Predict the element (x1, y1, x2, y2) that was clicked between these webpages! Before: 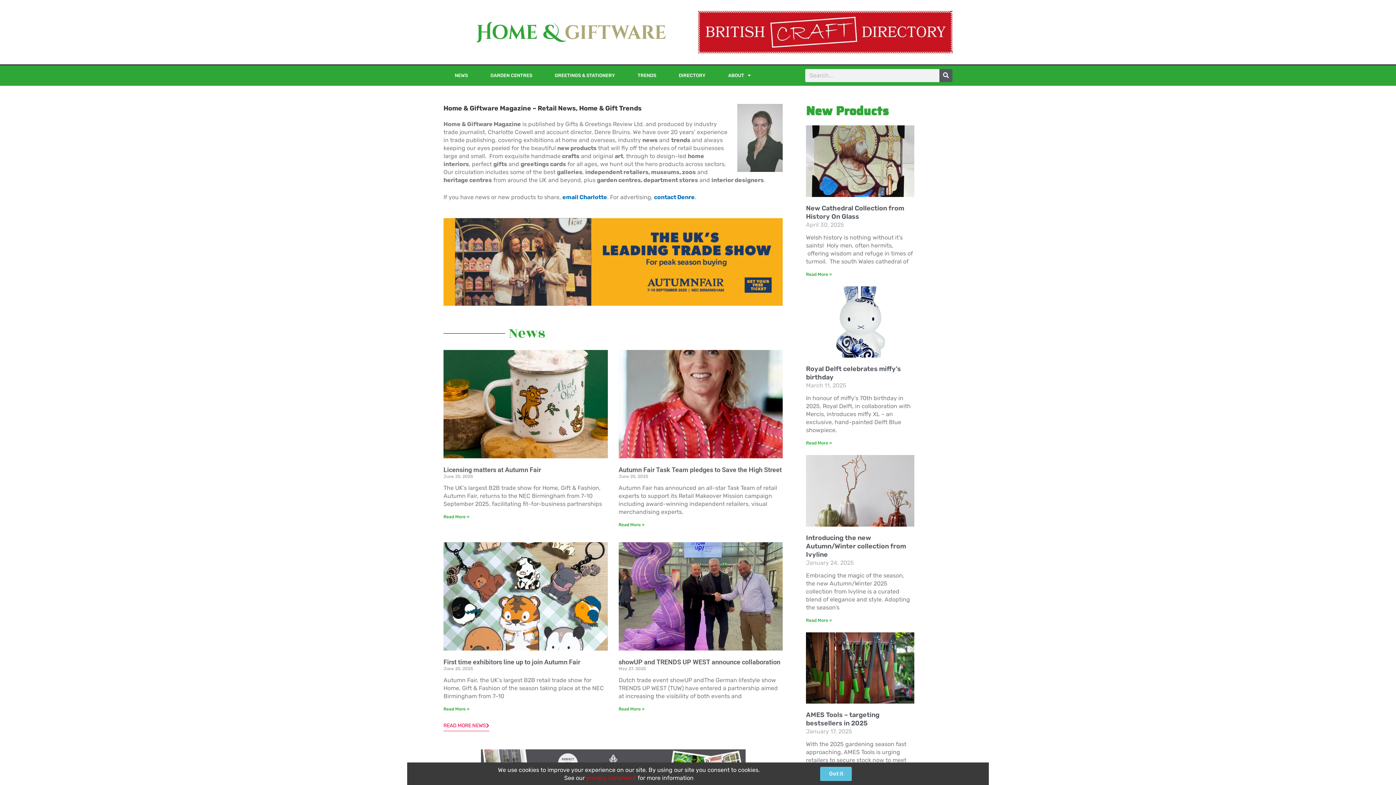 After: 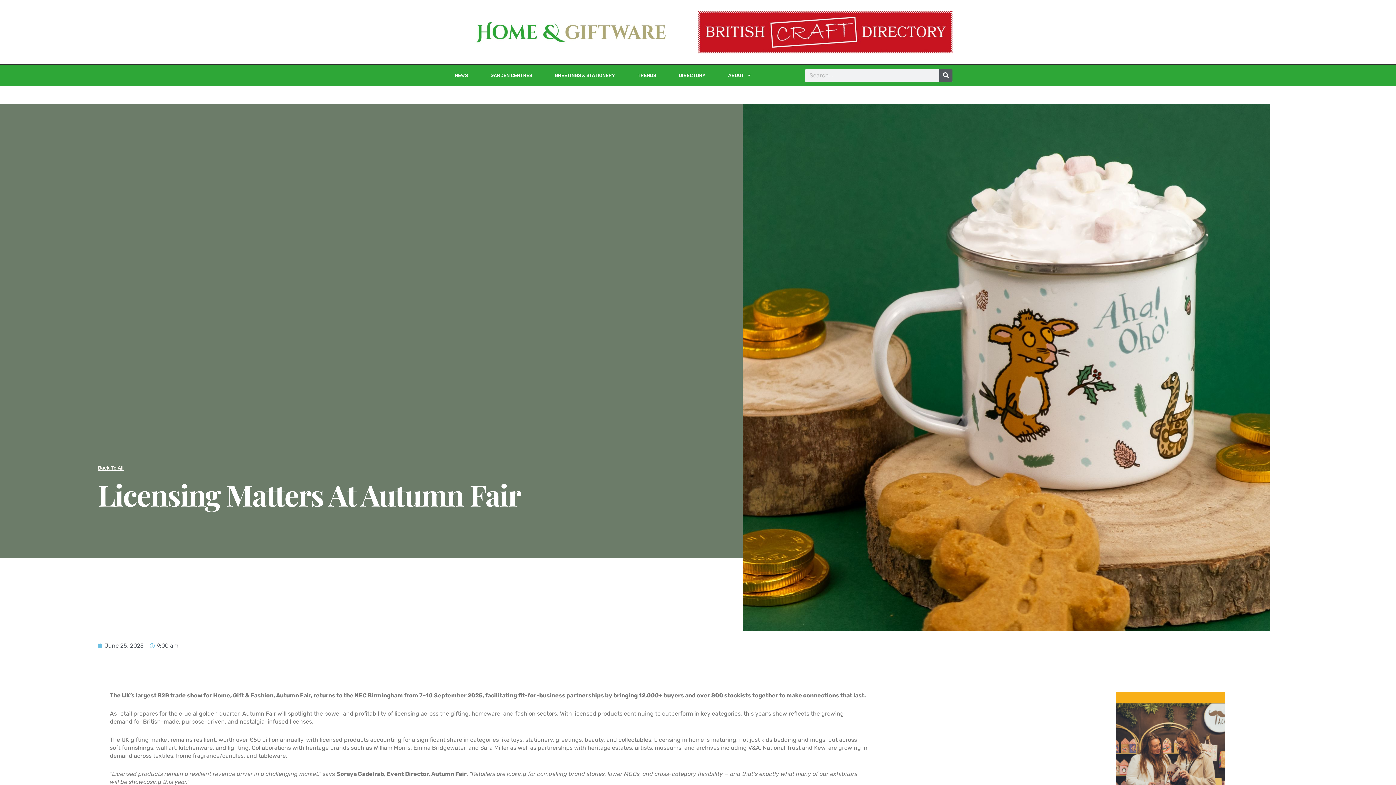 Action: bbox: (443, 350, 607, 458)